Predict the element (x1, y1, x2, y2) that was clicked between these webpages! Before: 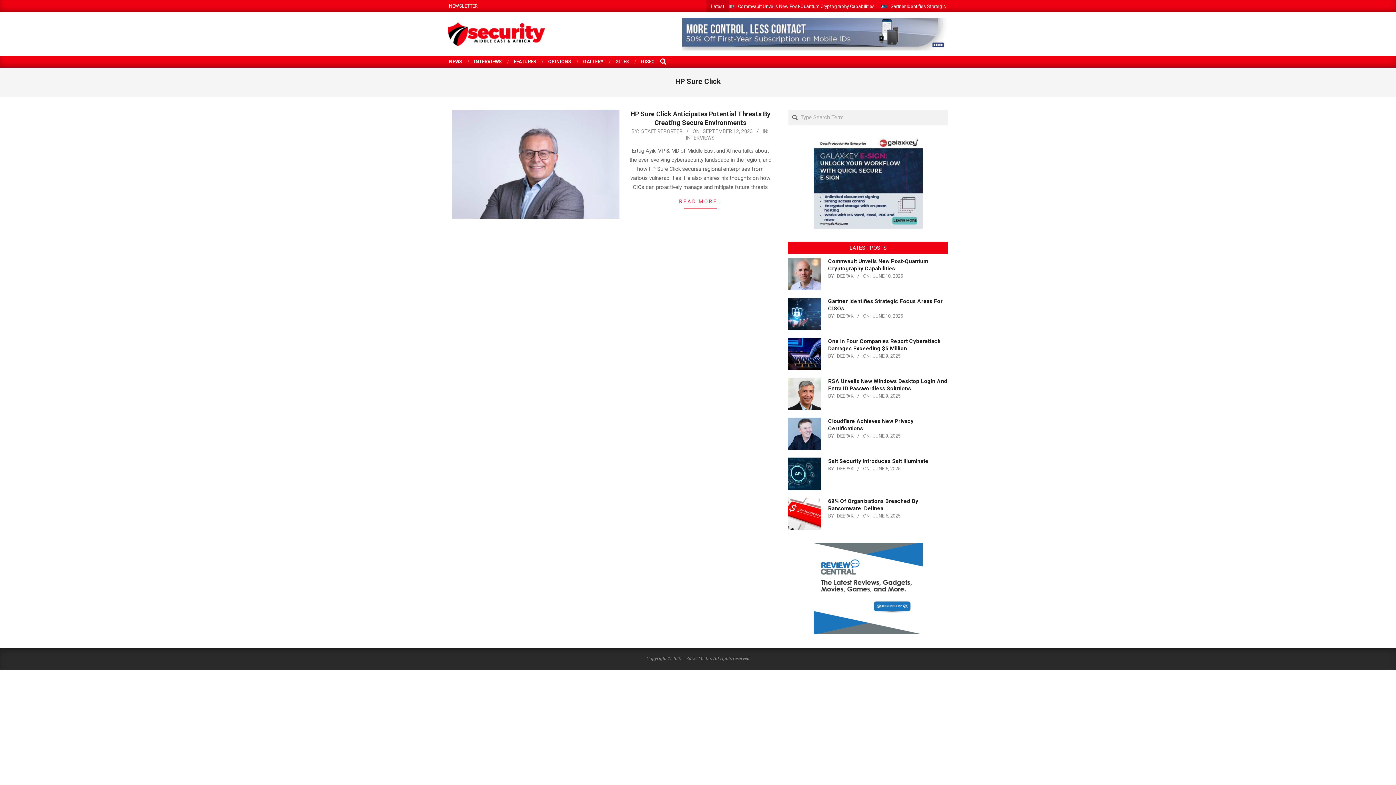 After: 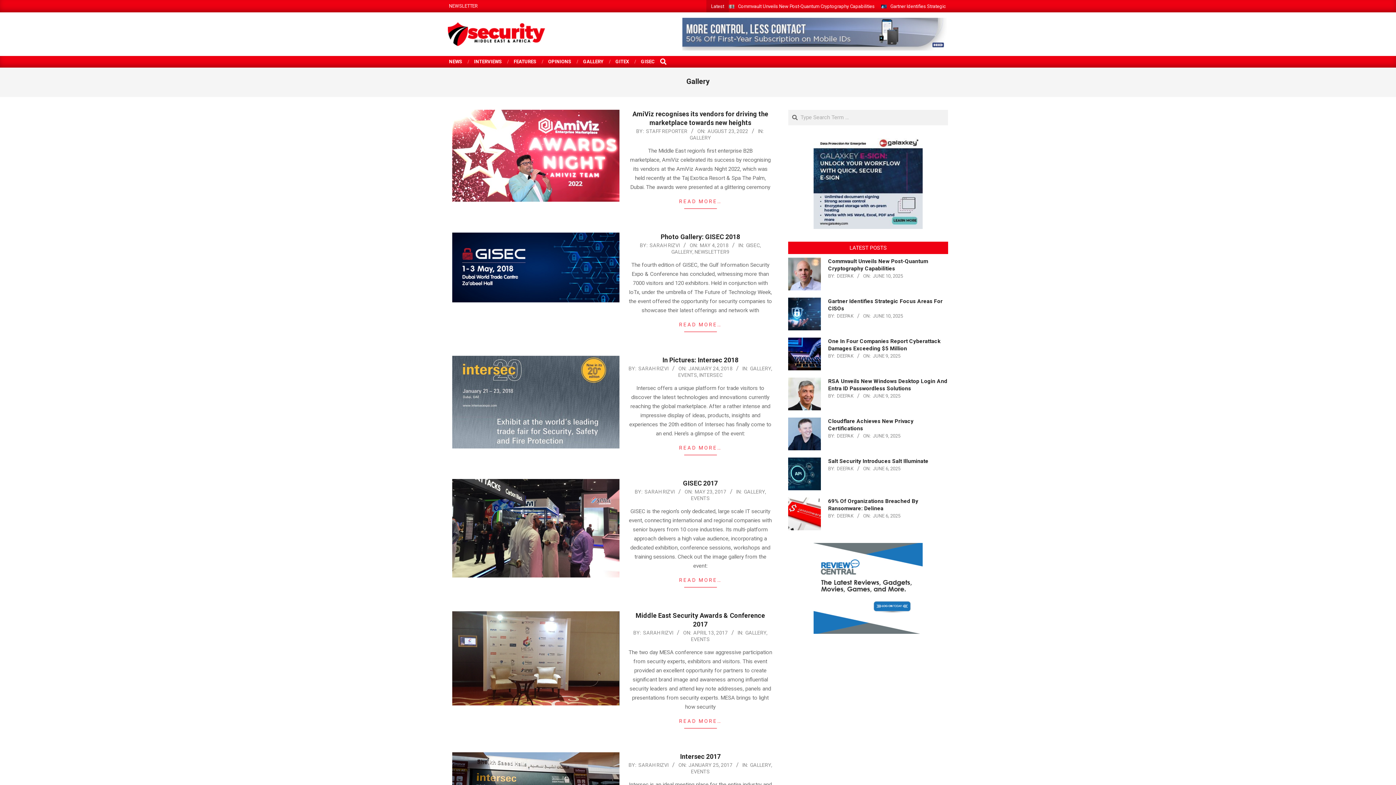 Action: label: GALLERY bbox: (583, 58, 603, 64)